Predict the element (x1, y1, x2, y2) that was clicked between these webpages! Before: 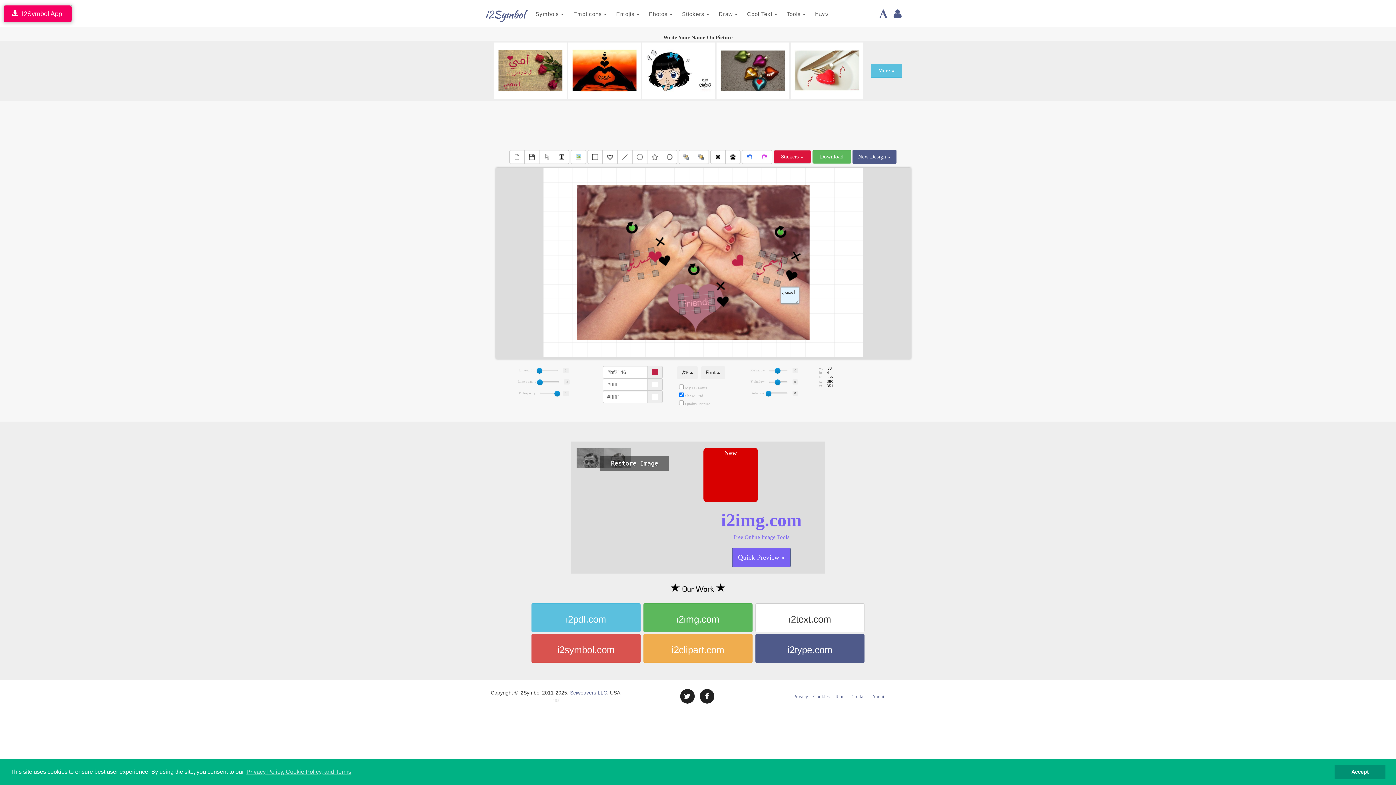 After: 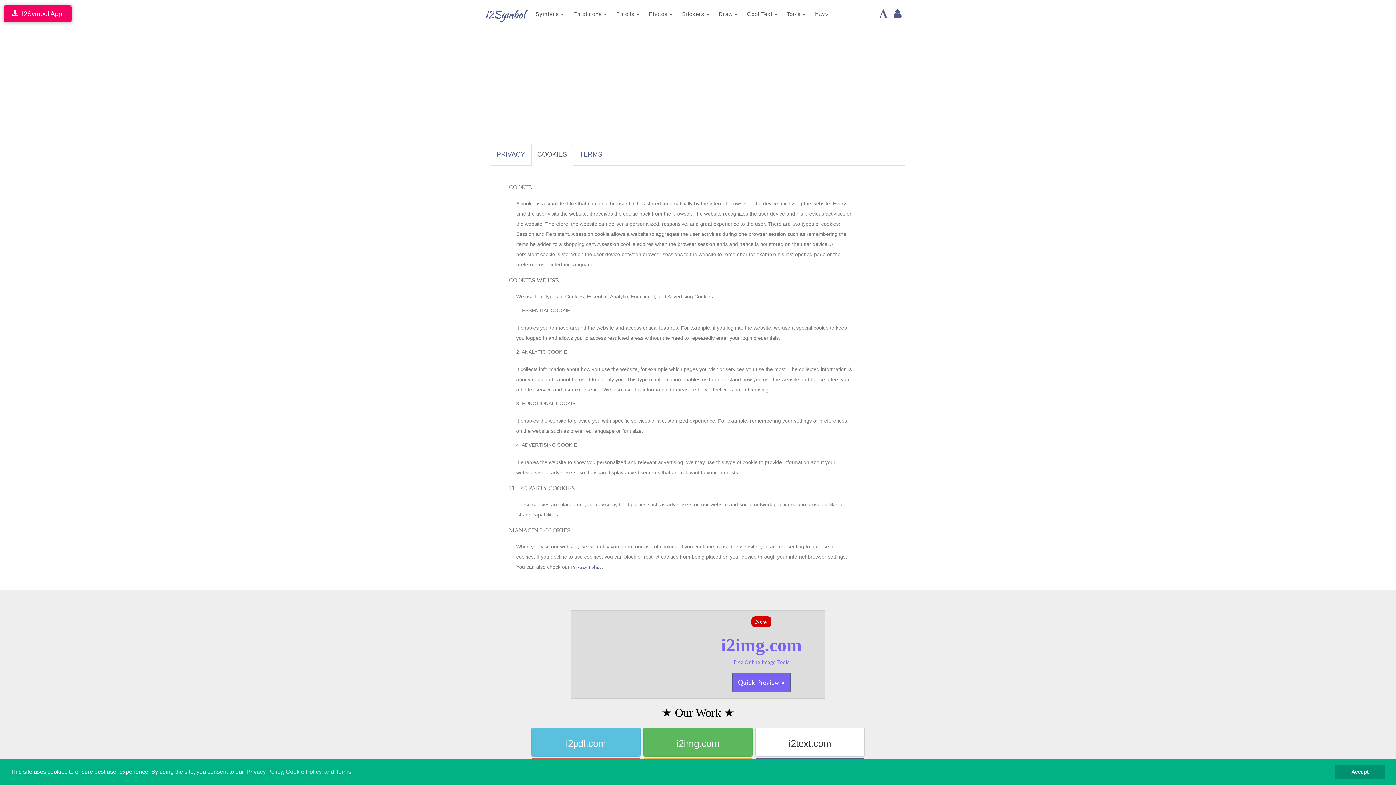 Action: label: Cookies bbox: (813, 694, 829, 699)